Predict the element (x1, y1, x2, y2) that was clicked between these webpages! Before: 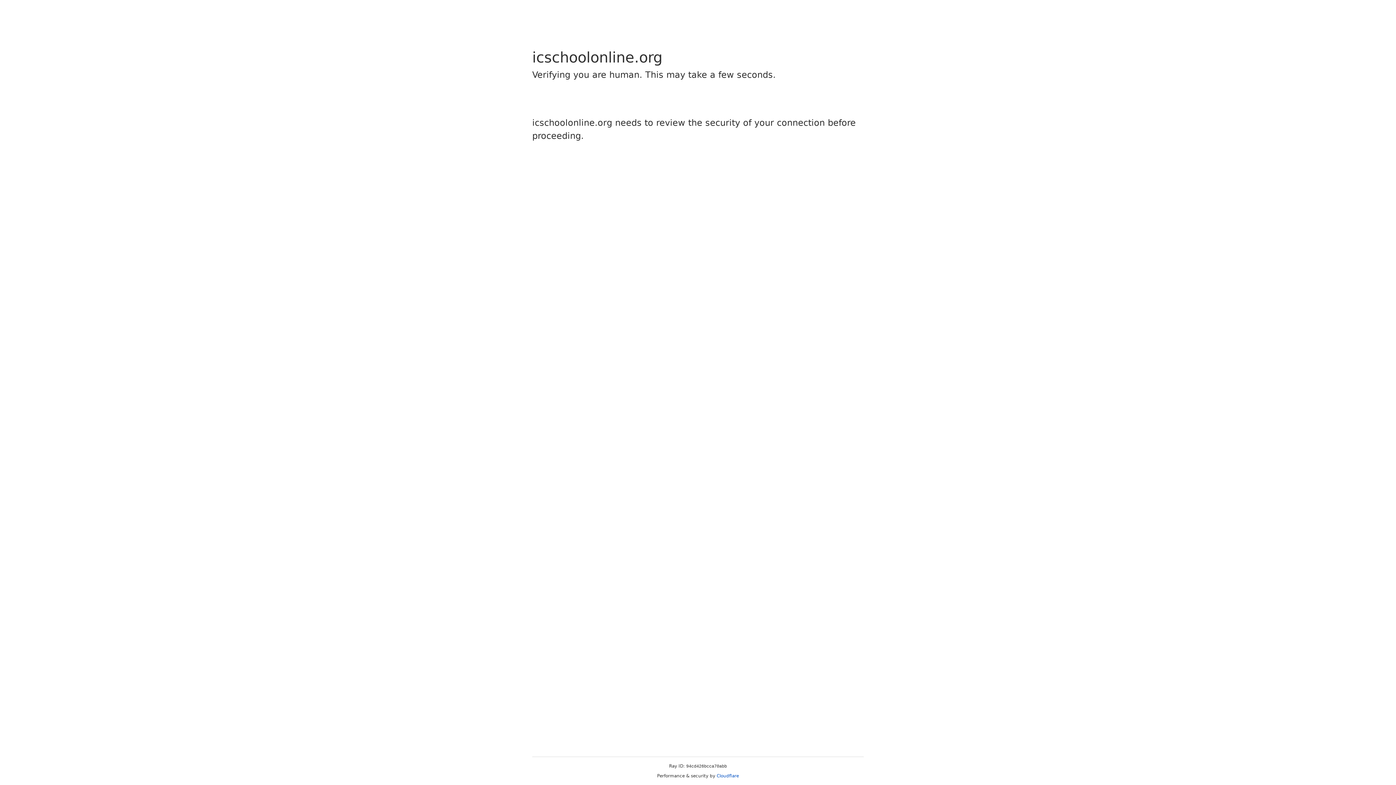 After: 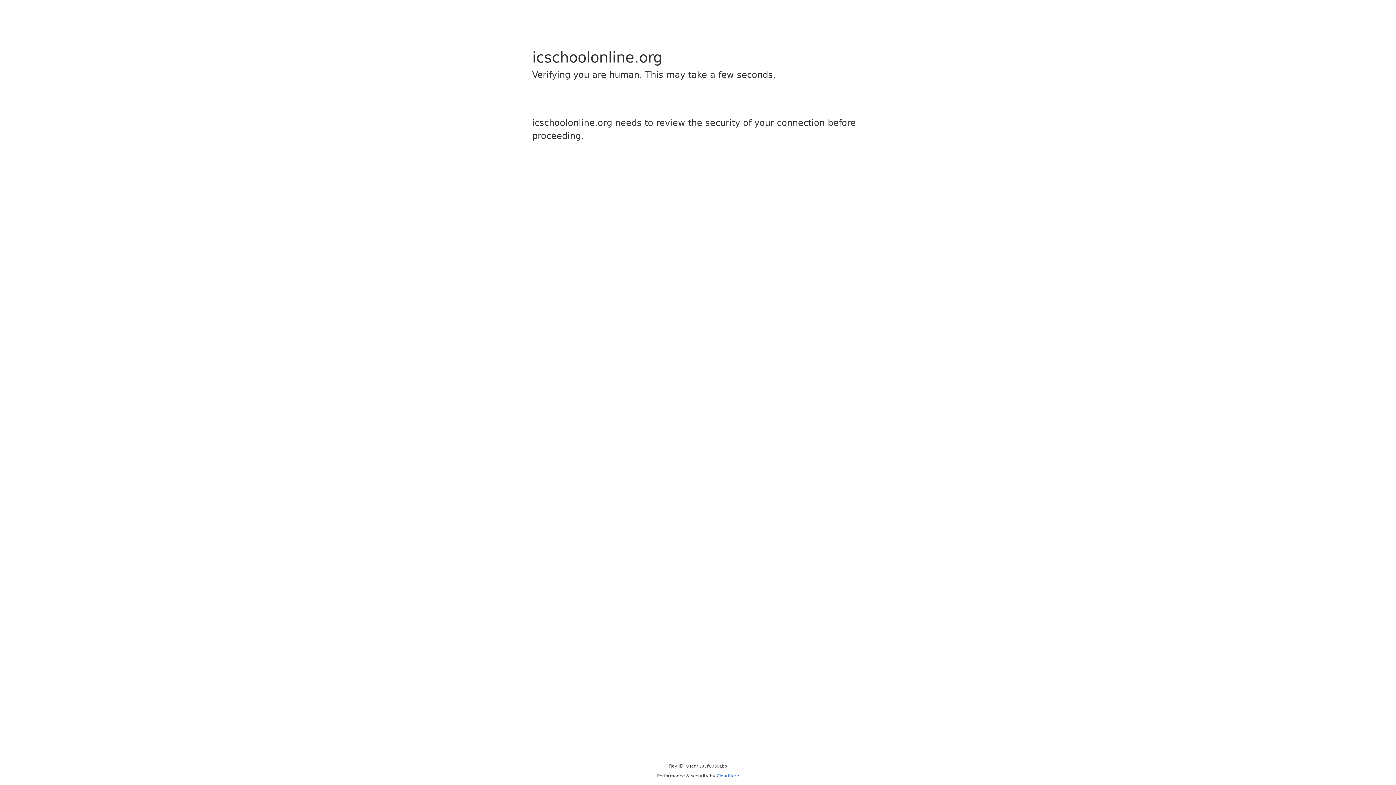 Action: label: Cloudflare bbox: (716, 773, 739, 778)